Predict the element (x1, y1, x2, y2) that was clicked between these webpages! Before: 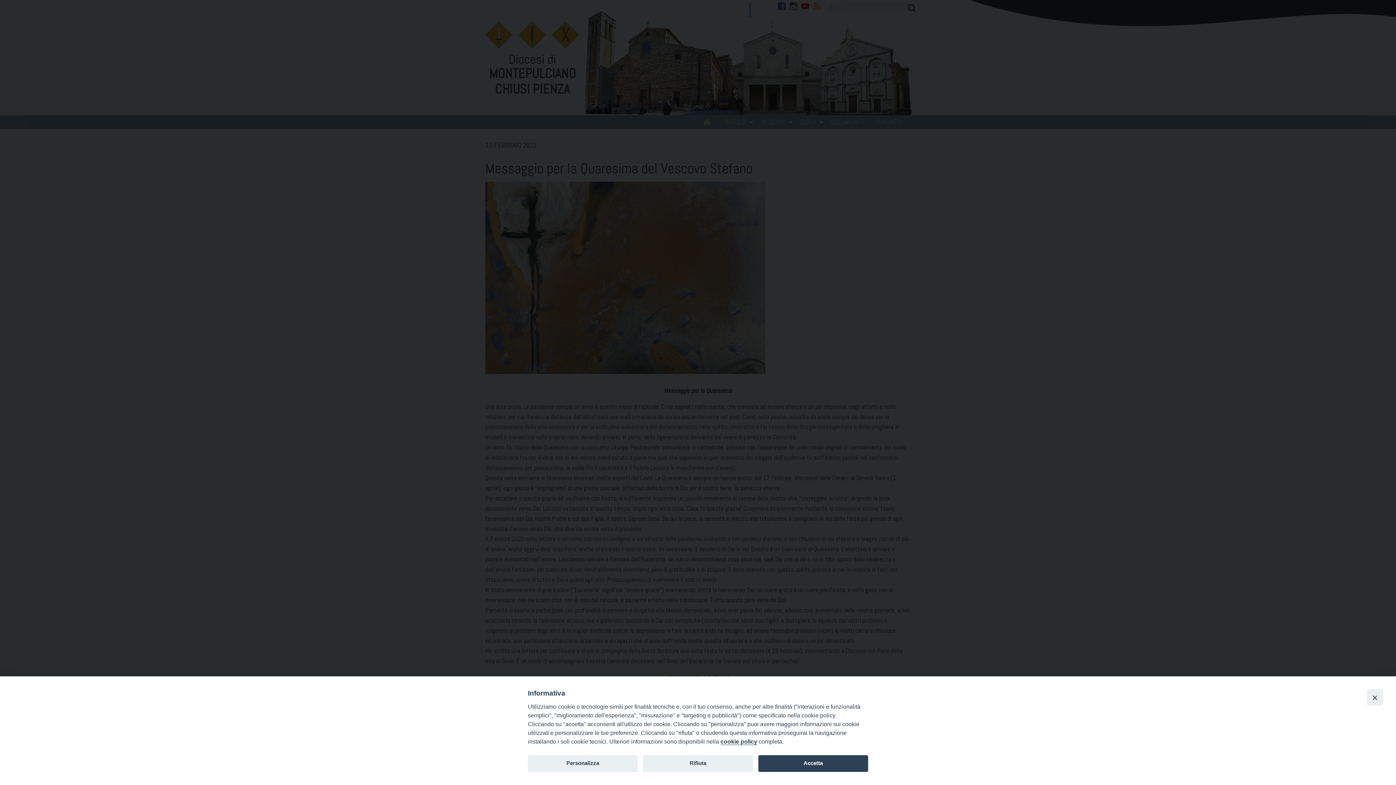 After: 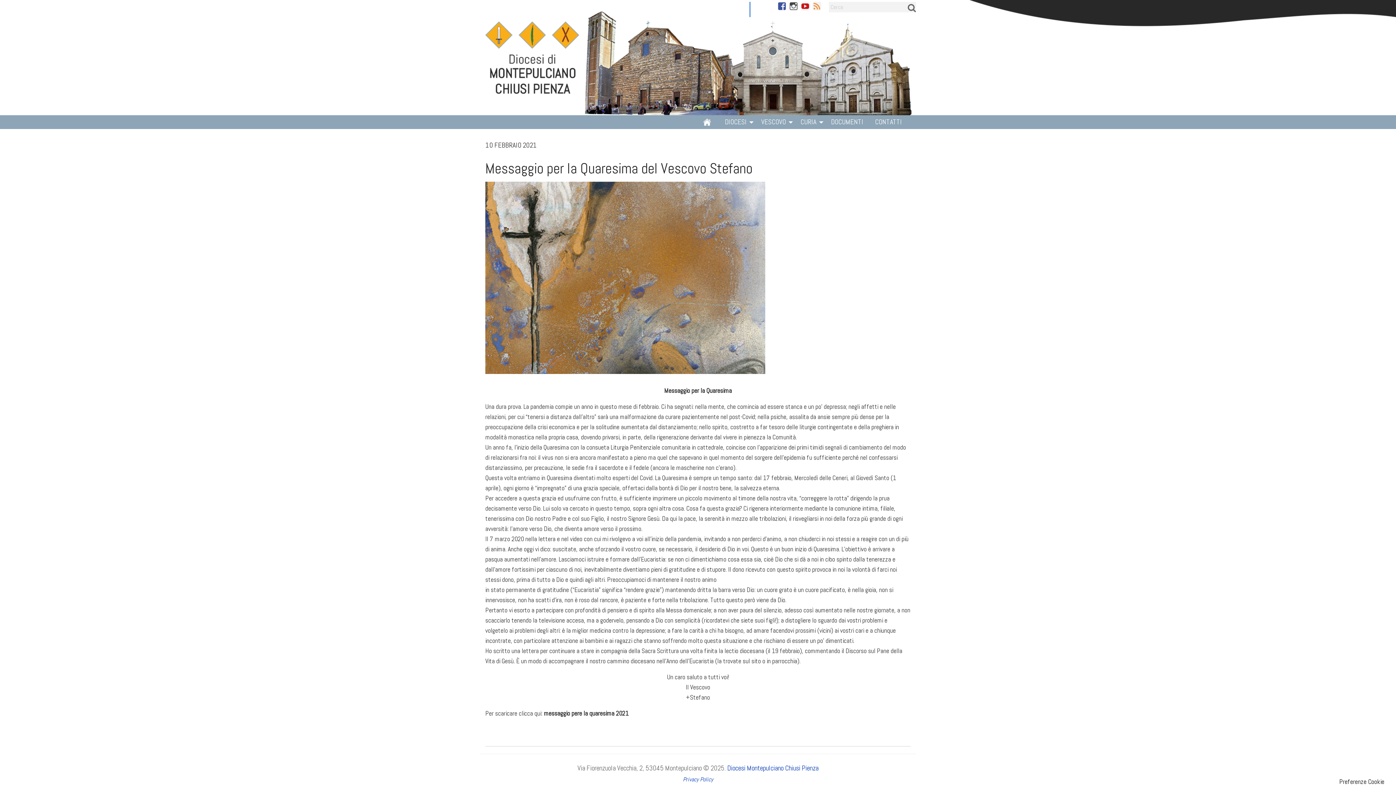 Action: label: Rifiuta bbox: (643, 755, 753, 772)